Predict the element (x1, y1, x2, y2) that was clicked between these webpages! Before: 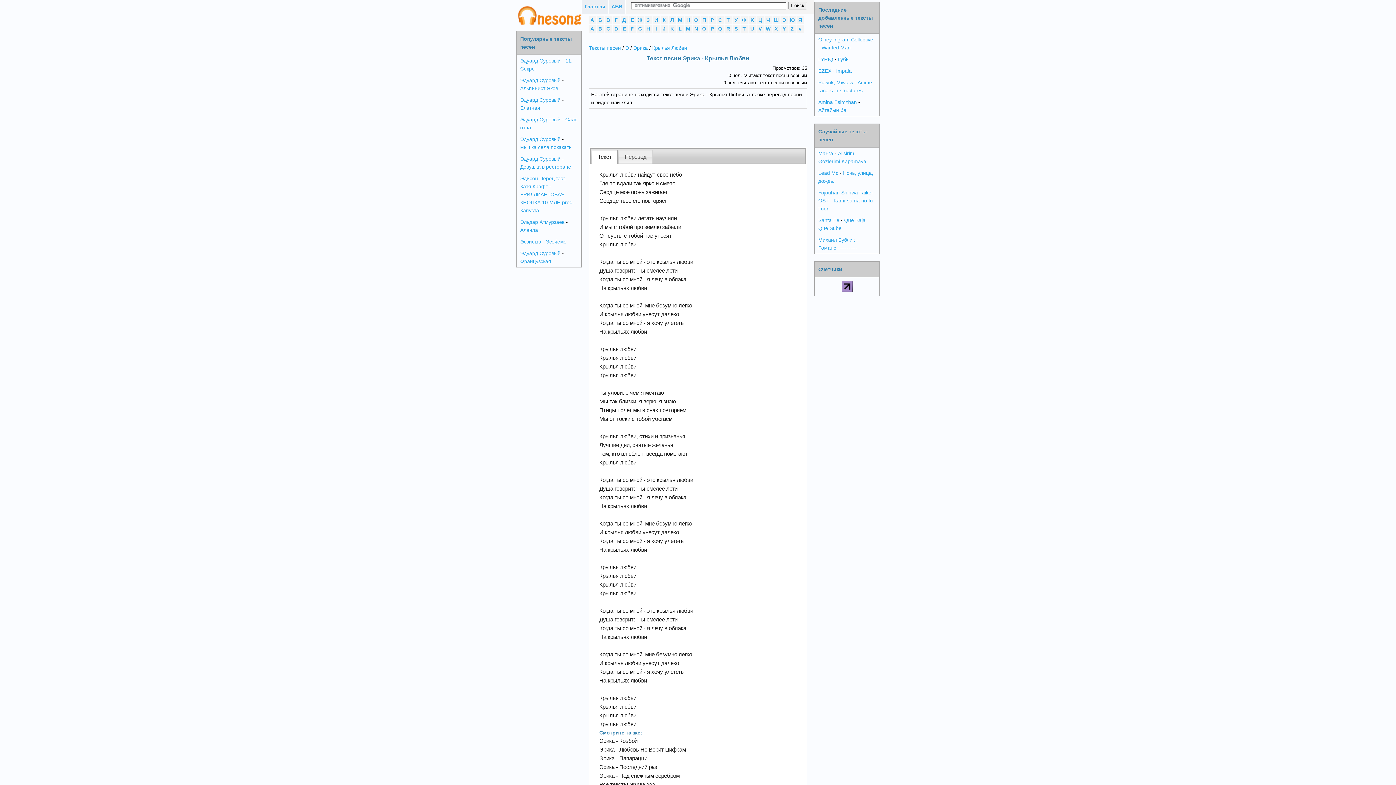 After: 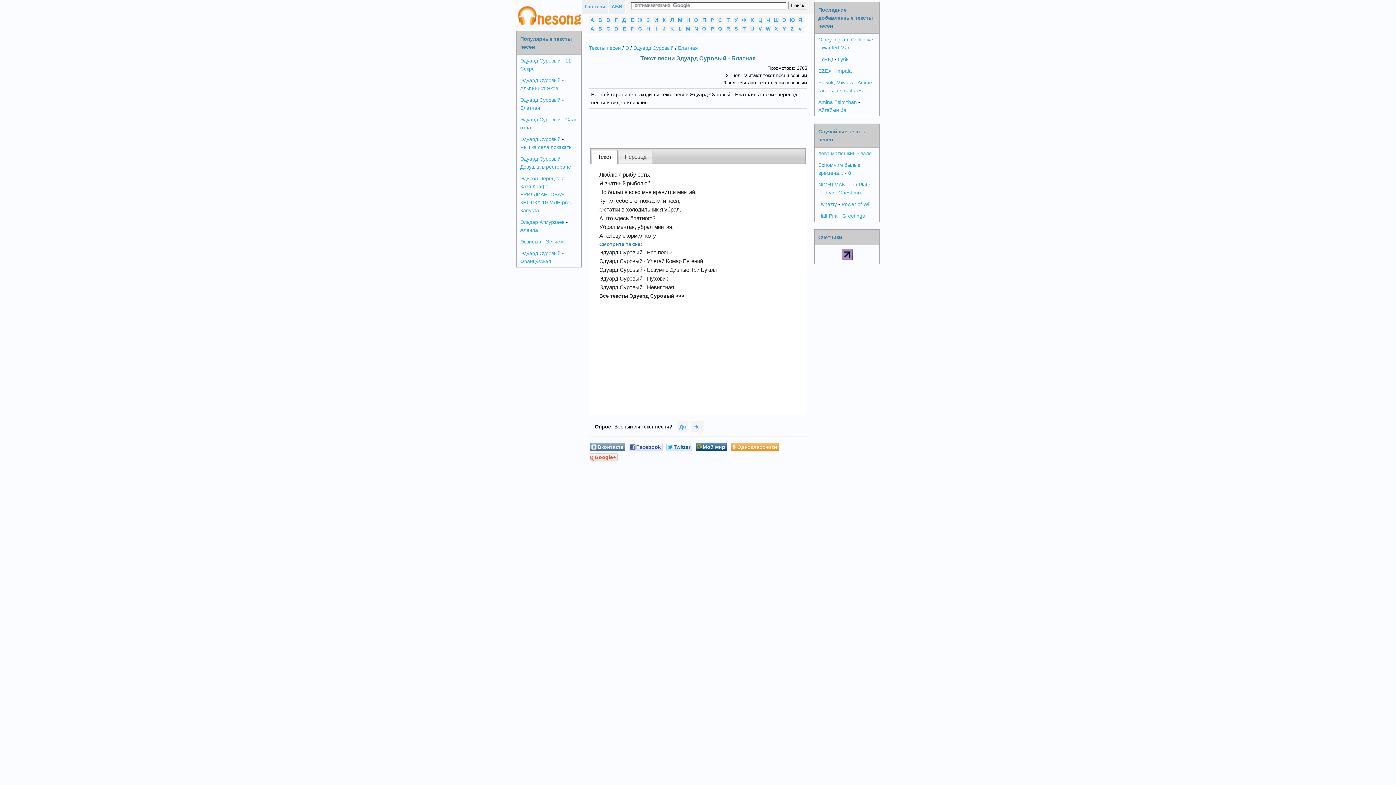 Action: bbox: (520, 105, 540, 110) label: Блатная